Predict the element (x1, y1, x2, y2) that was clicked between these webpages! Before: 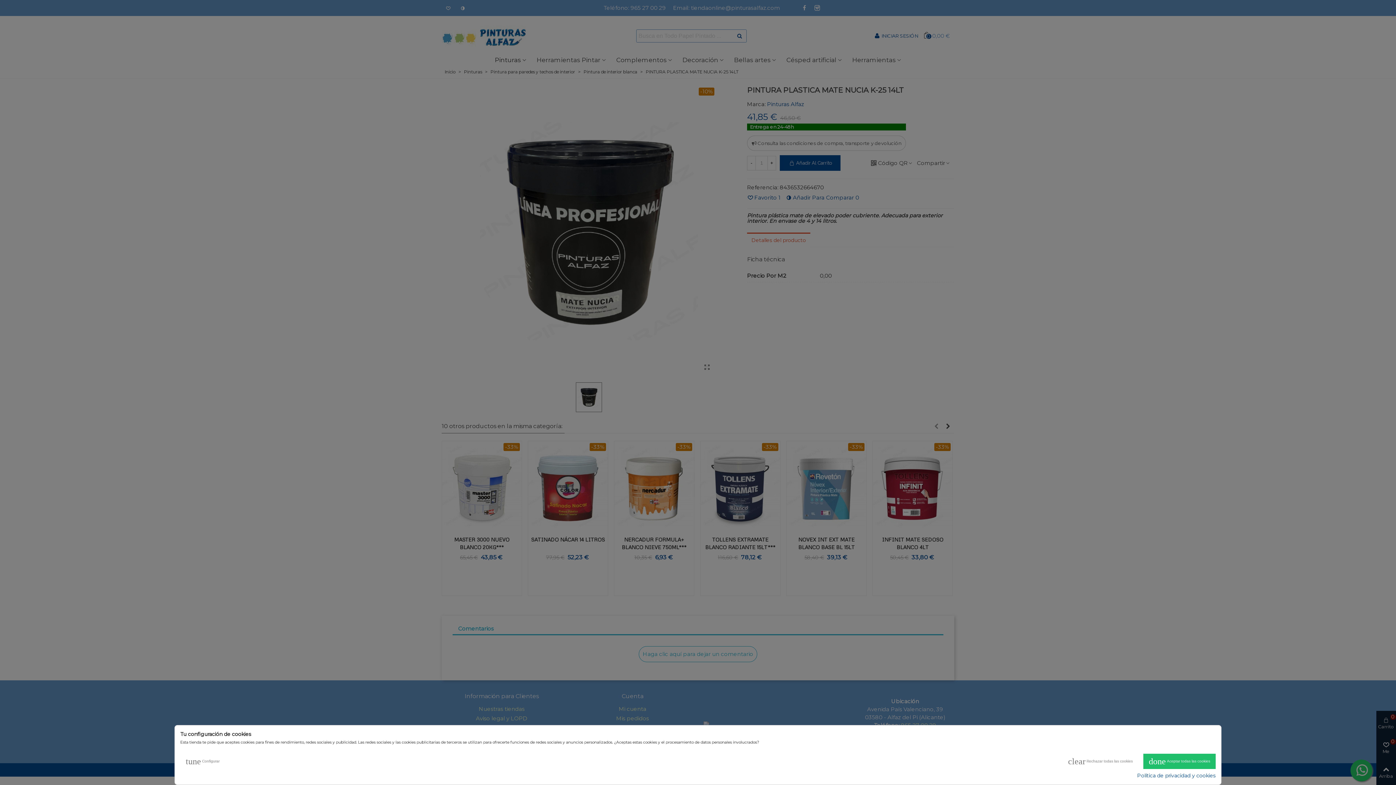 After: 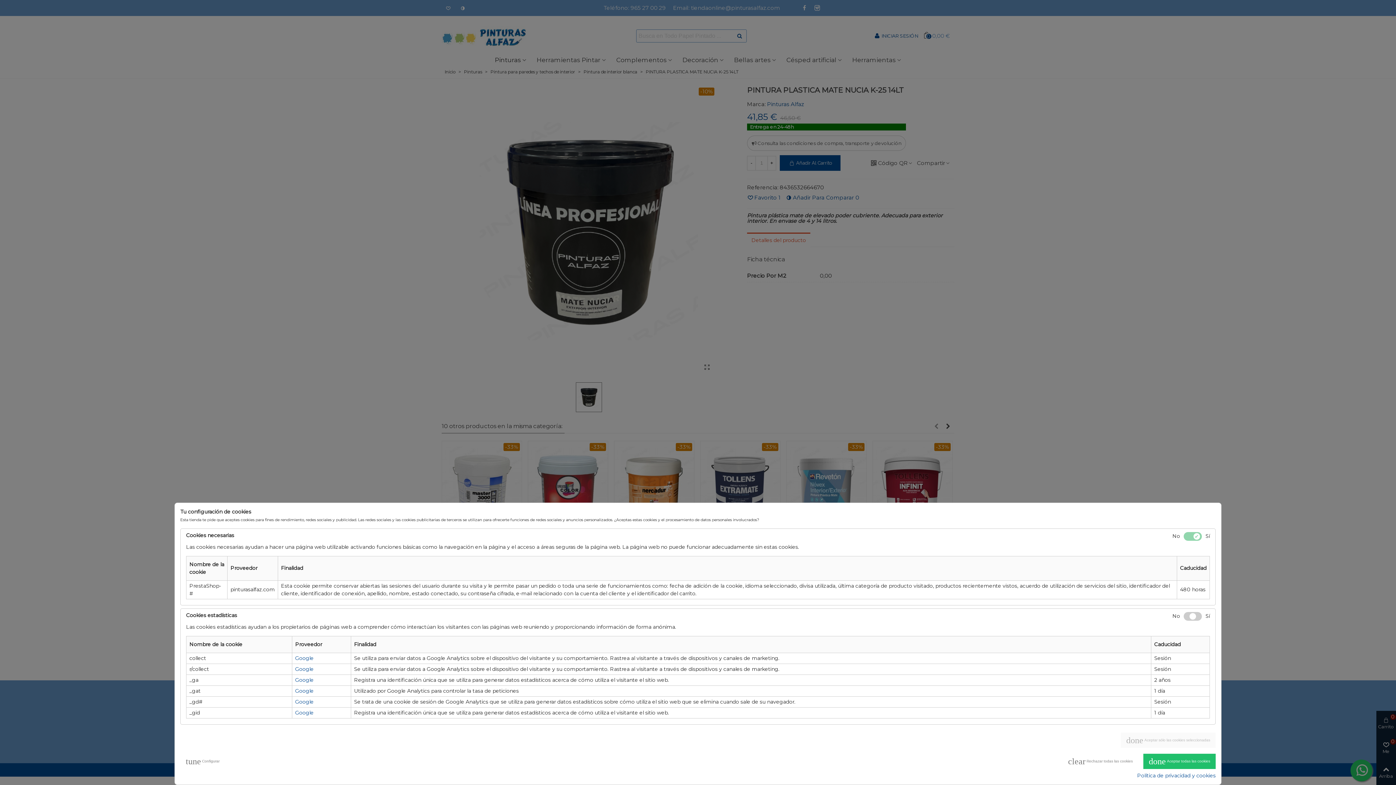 Action: bbox: (180, 754, 225, 769) label: tune Configurar